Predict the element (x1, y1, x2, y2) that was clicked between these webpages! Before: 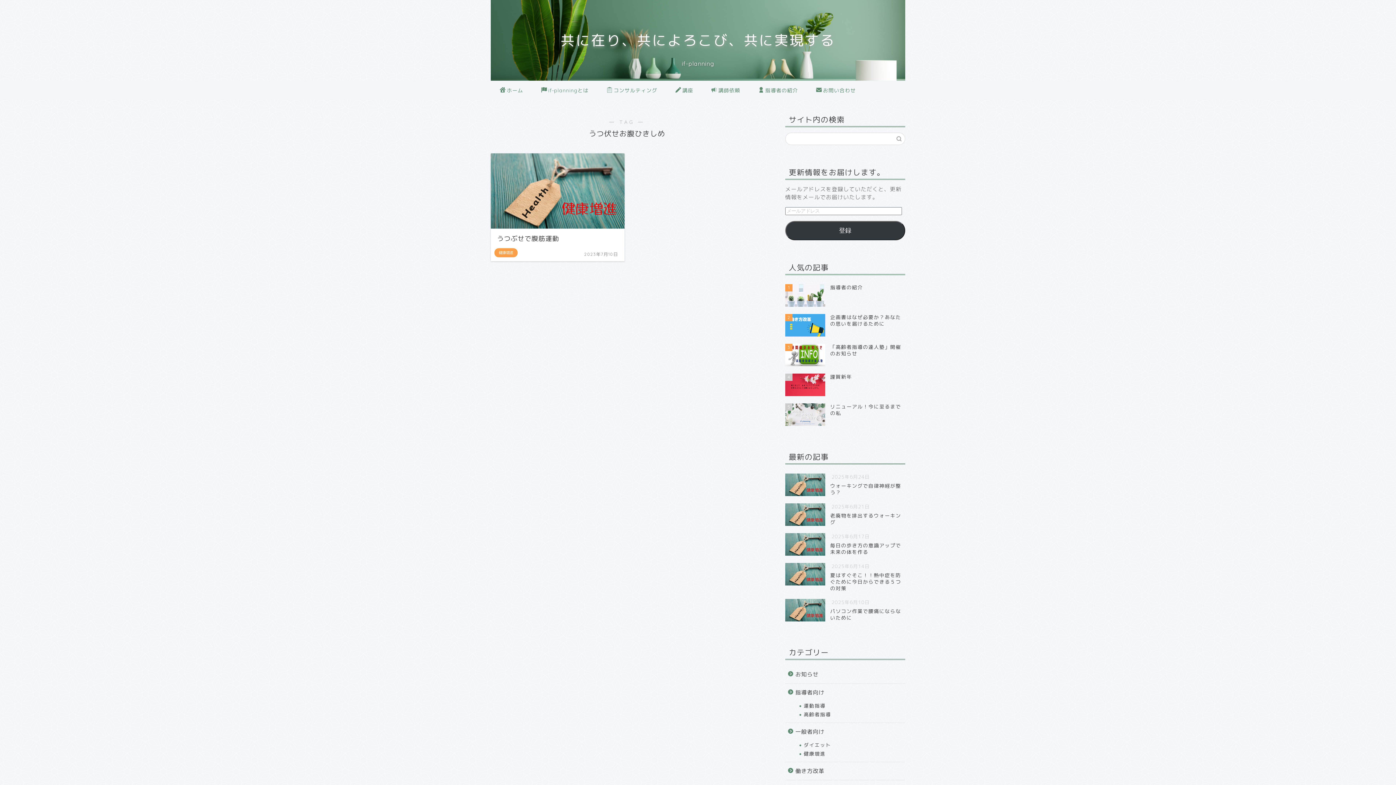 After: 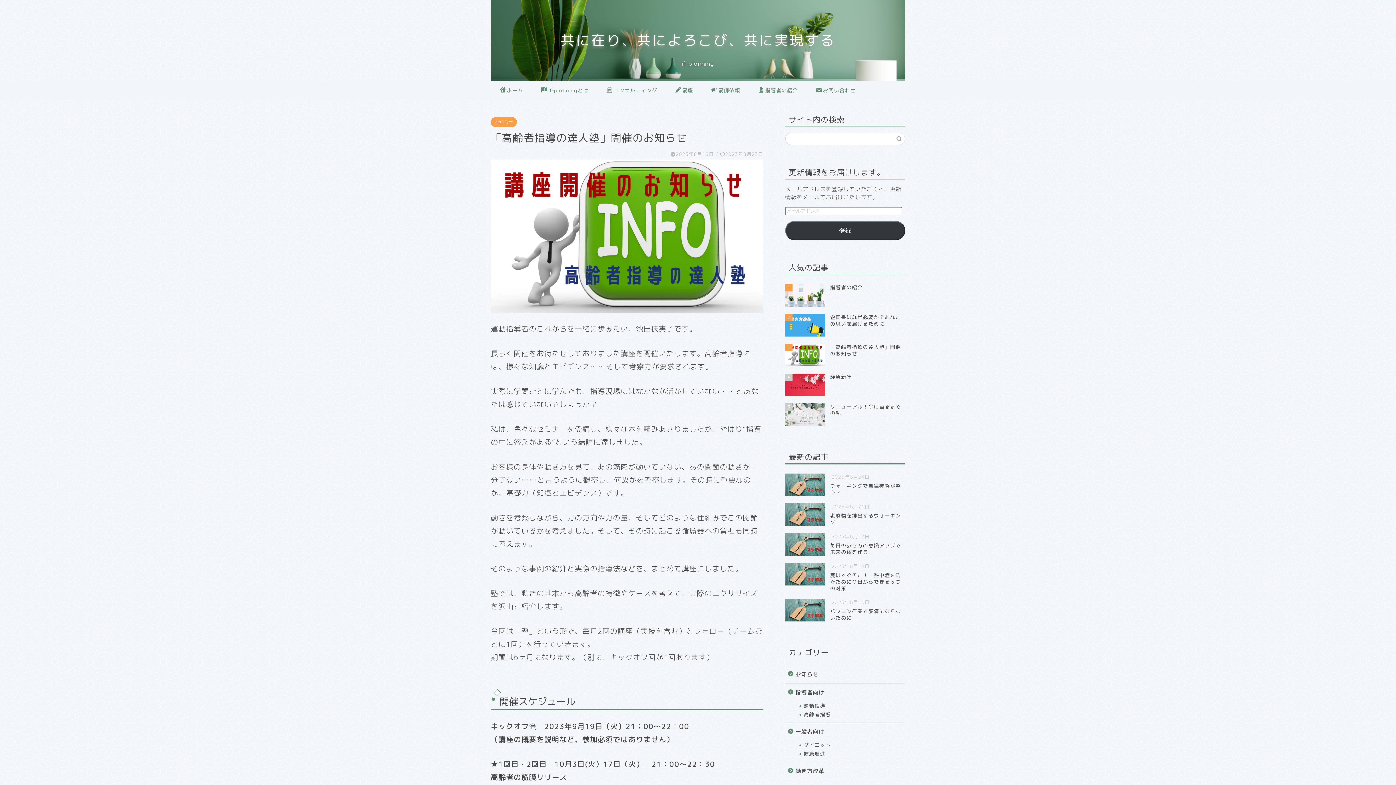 Action: bbox: (785, 340, 905, 370) label: 3
「高齢者指導の達人塾」開催のお知らせ